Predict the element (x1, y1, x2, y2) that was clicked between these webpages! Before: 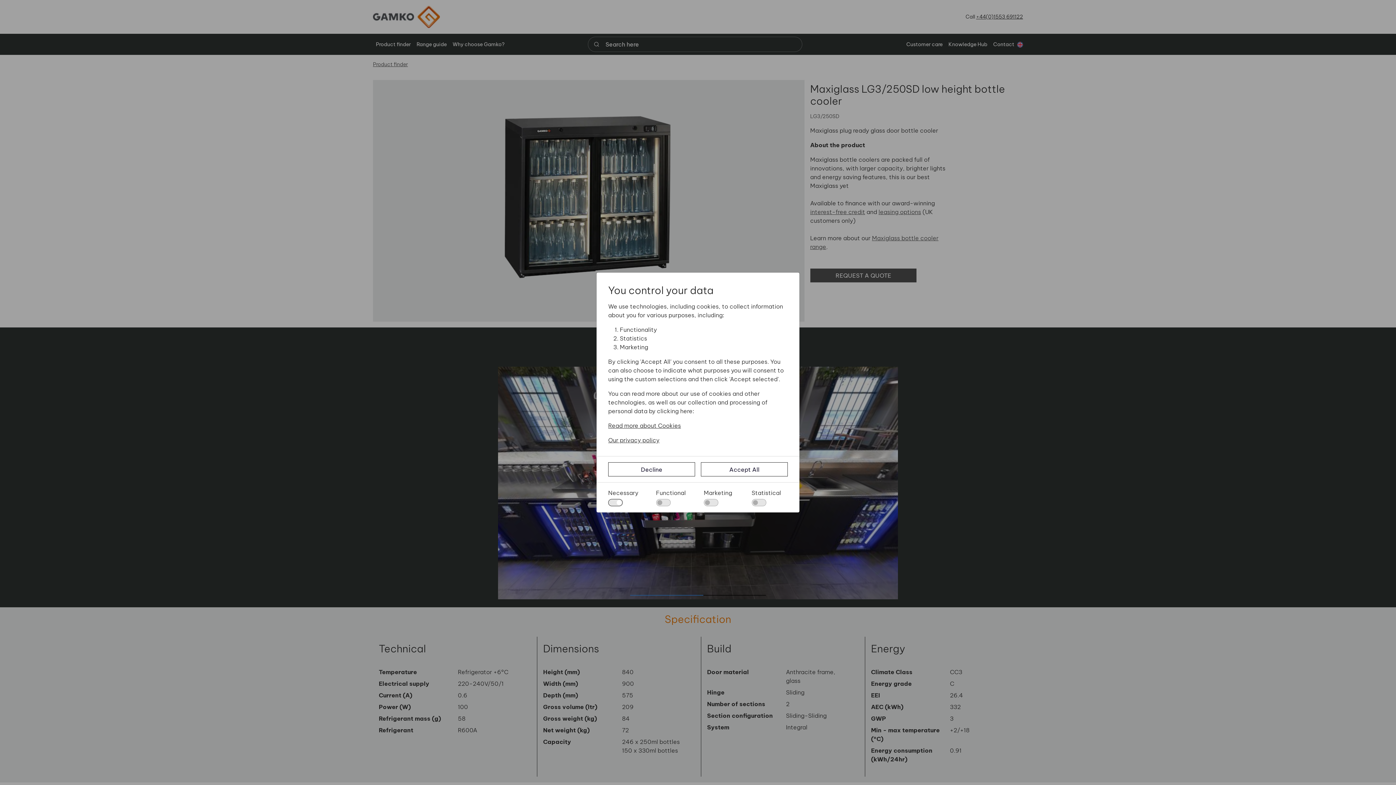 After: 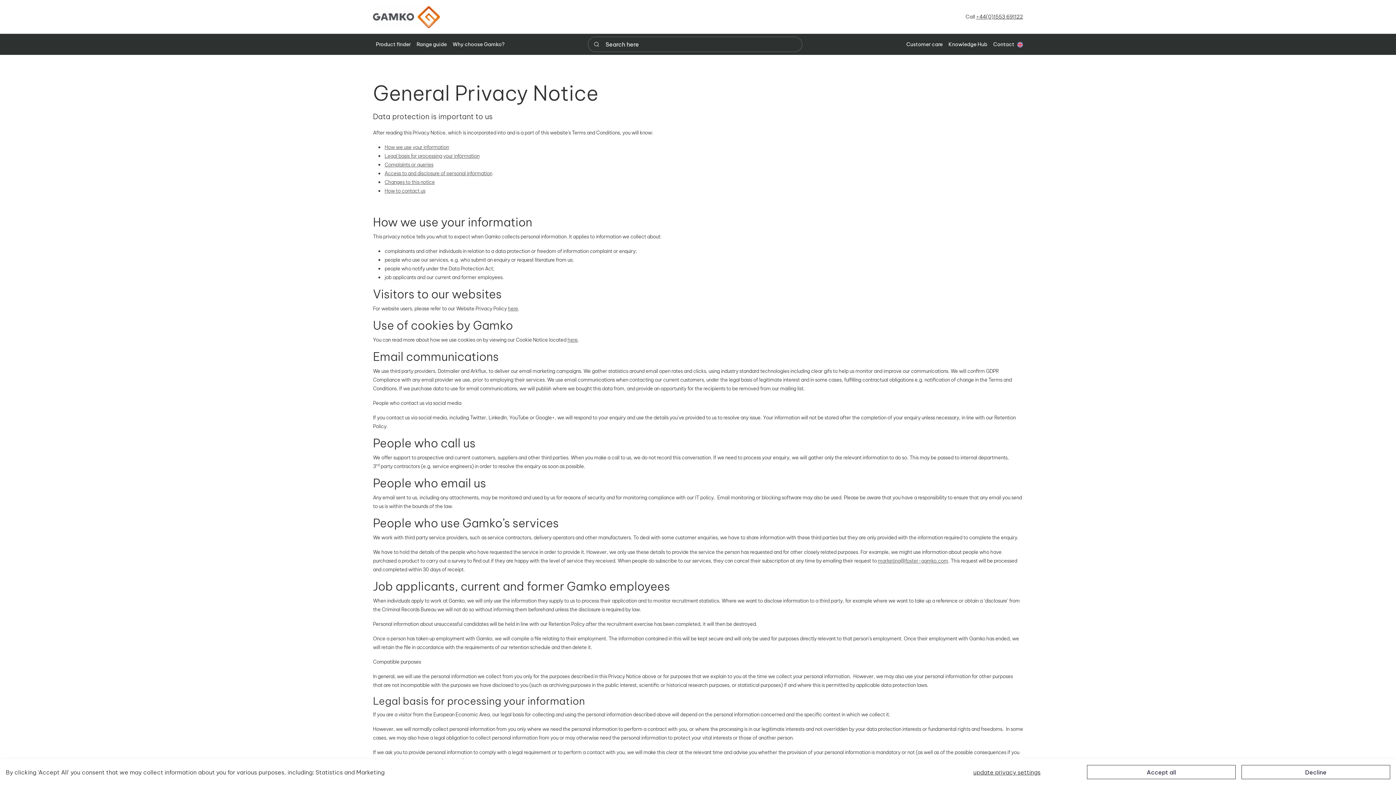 Action: label: Our privacy policy bbox: (608, 436, 788, 444)